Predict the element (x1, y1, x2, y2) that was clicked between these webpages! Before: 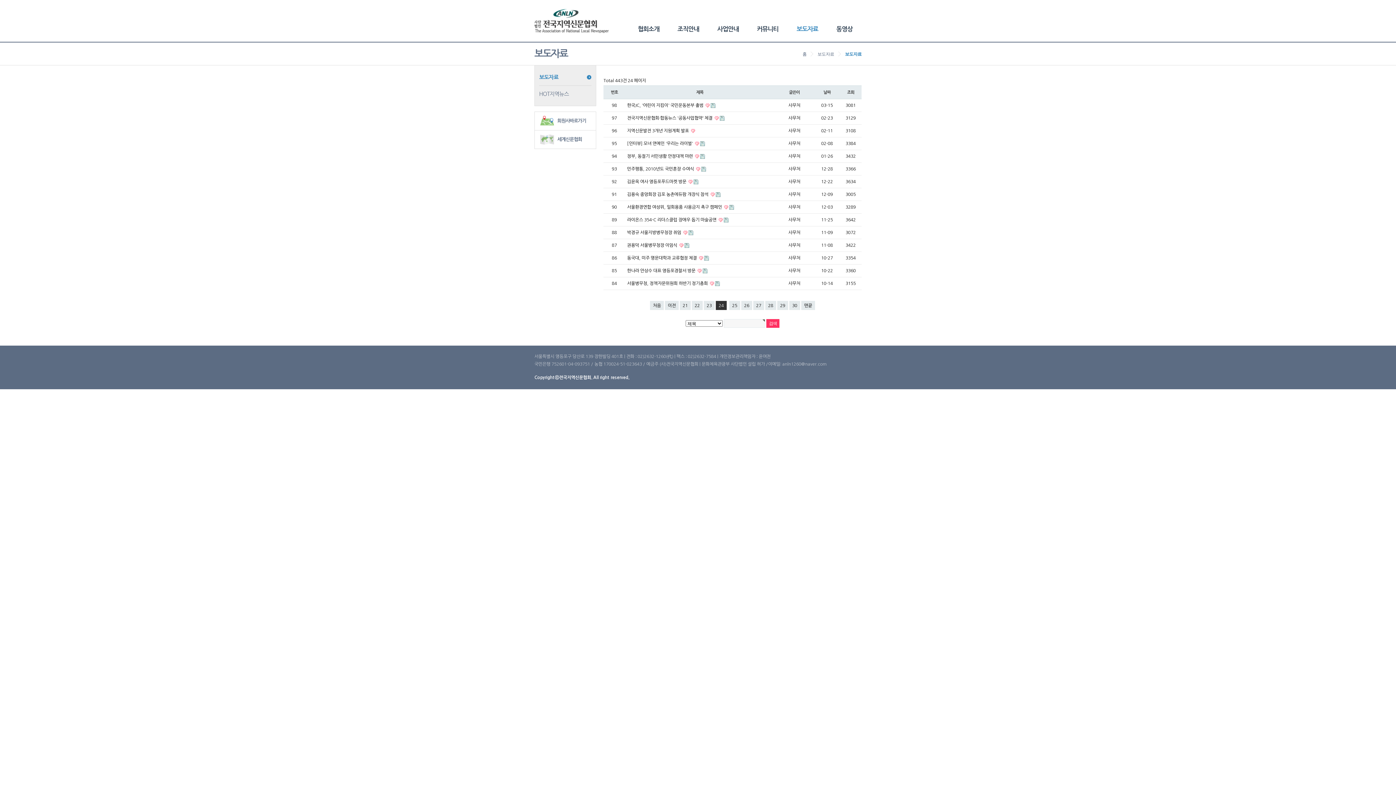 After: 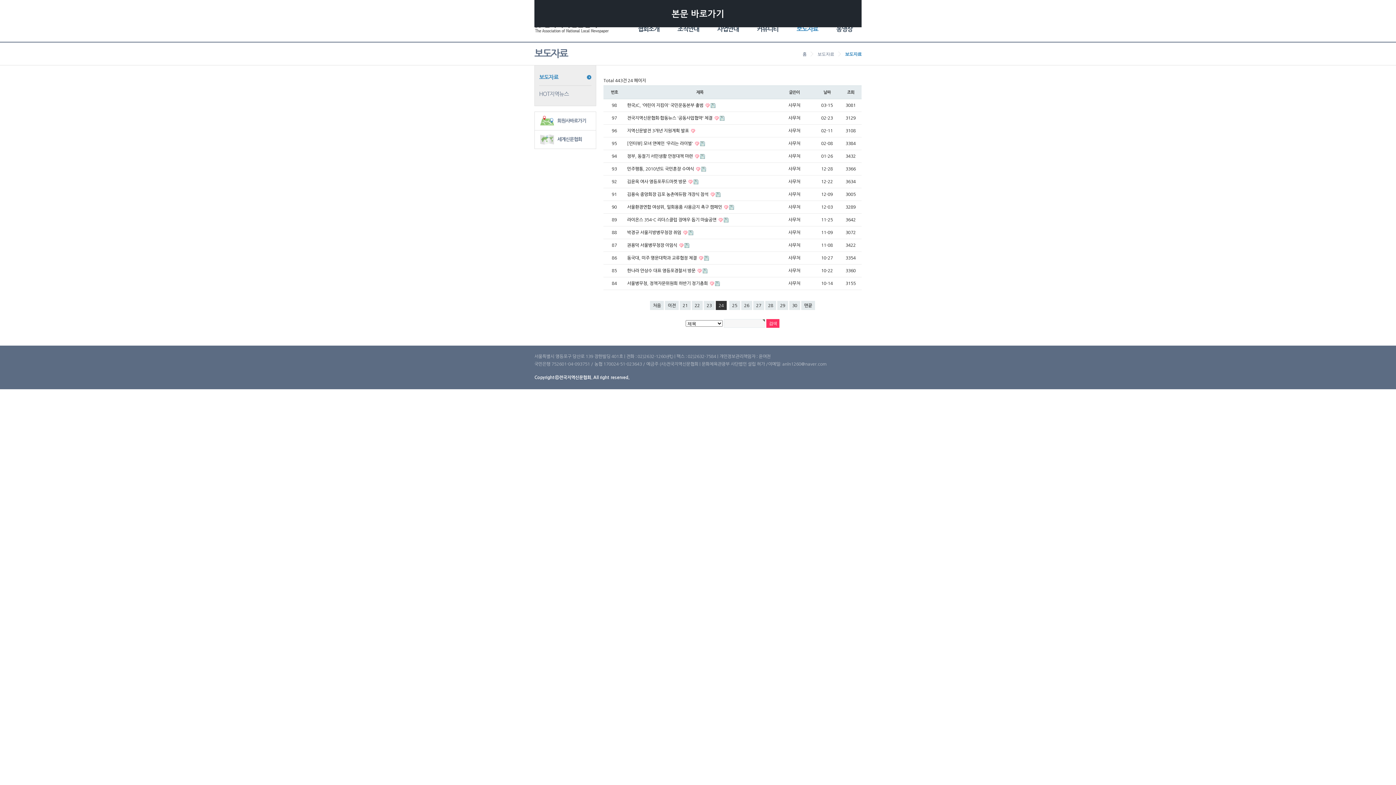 Action: bbox: (534, 0, 534, 0) label: 본문 바로가기